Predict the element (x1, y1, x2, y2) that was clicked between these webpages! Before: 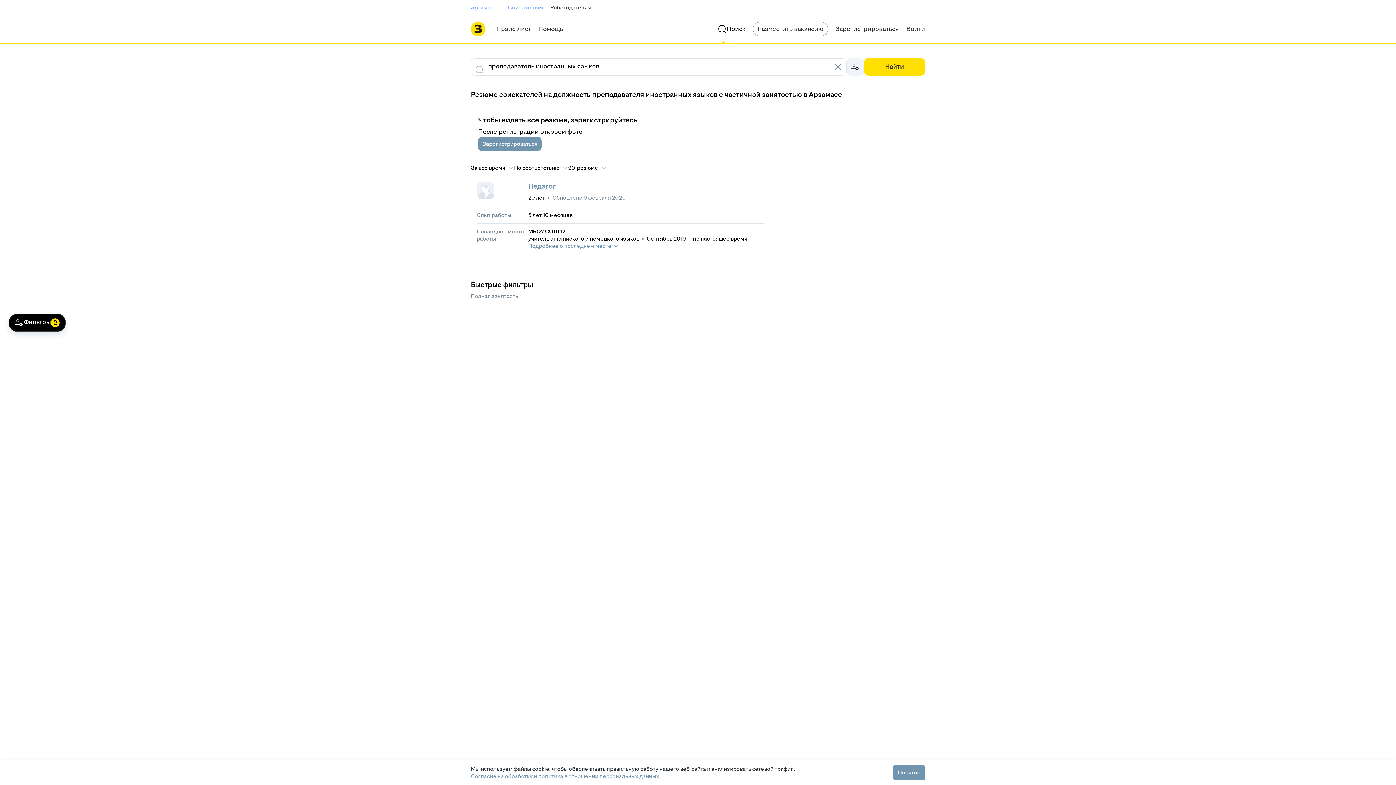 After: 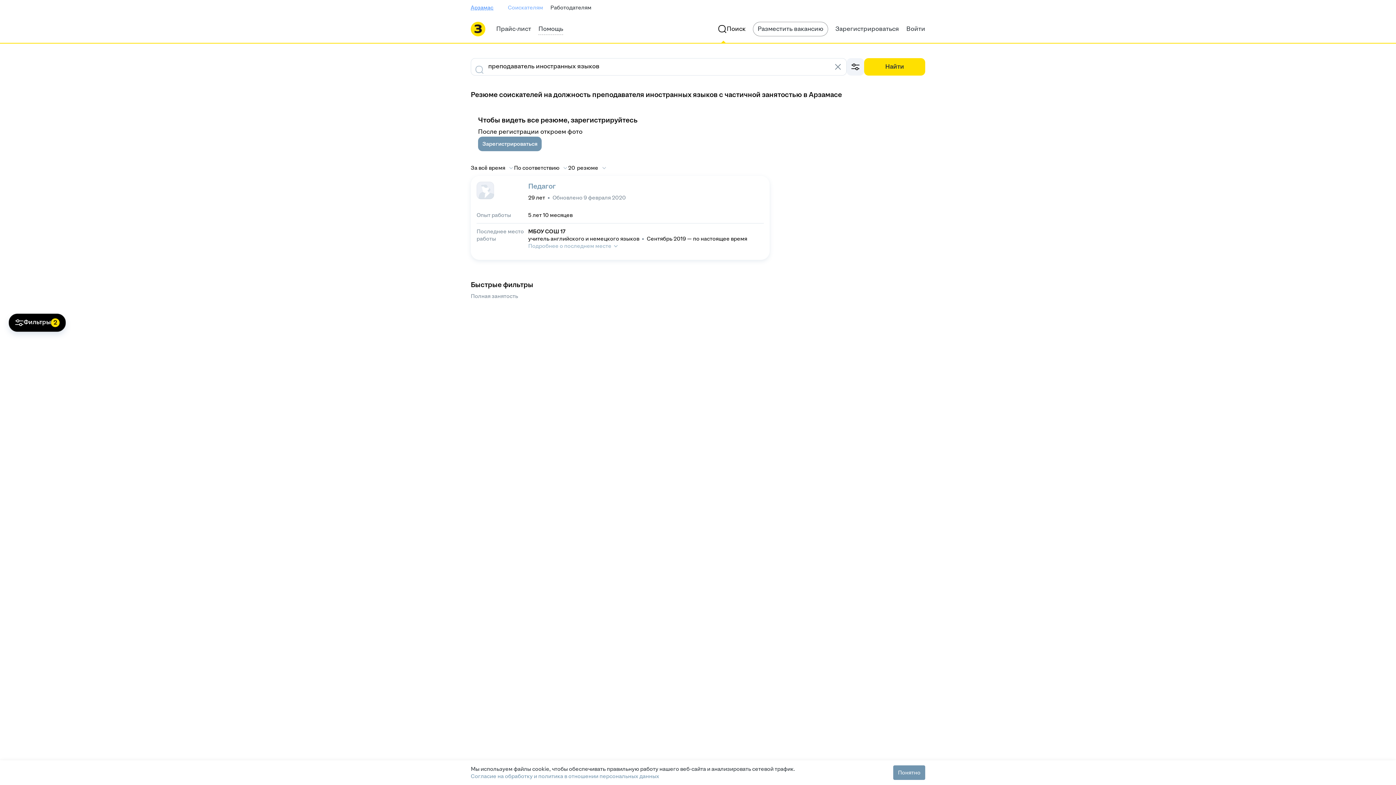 Action: label: Подробнее о последнем месте bbox: (528, 242, 618, 249)